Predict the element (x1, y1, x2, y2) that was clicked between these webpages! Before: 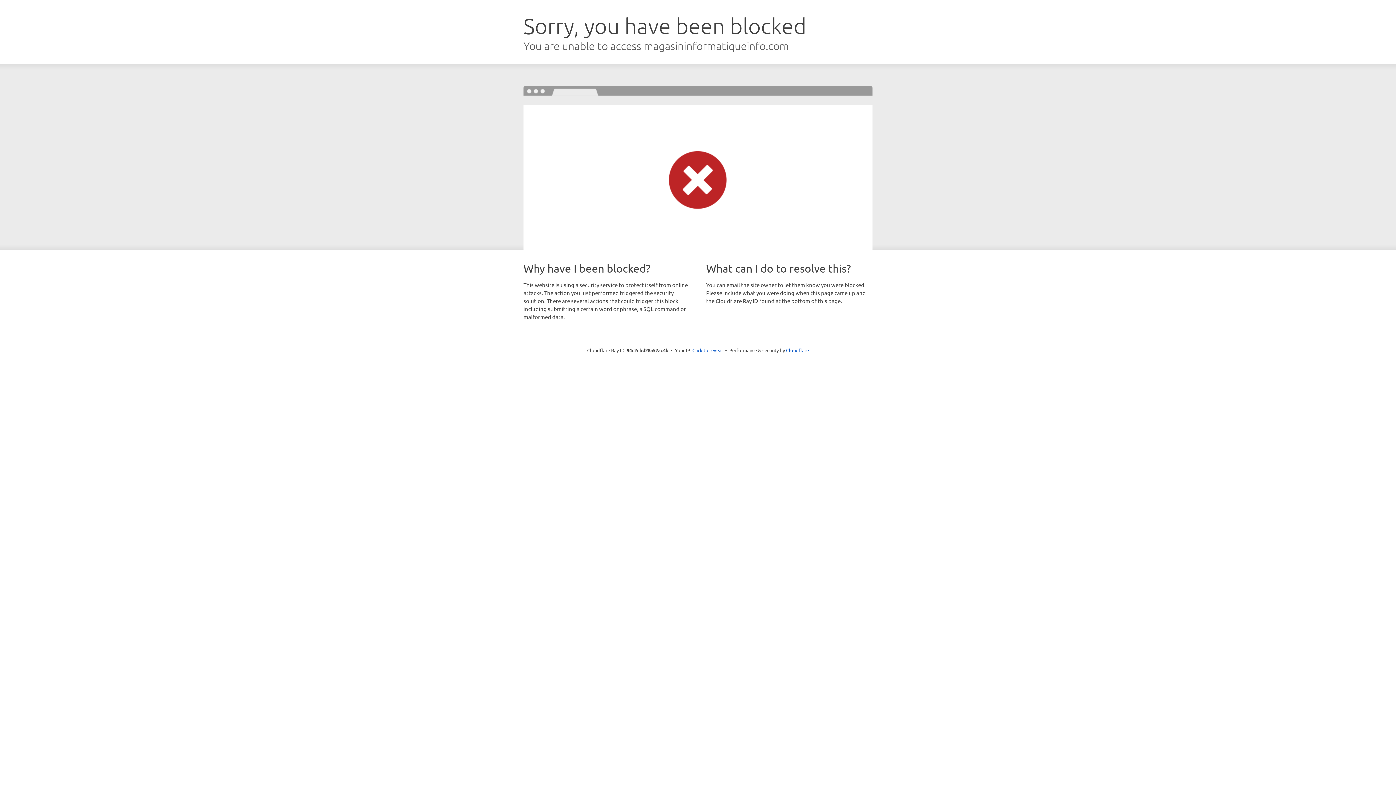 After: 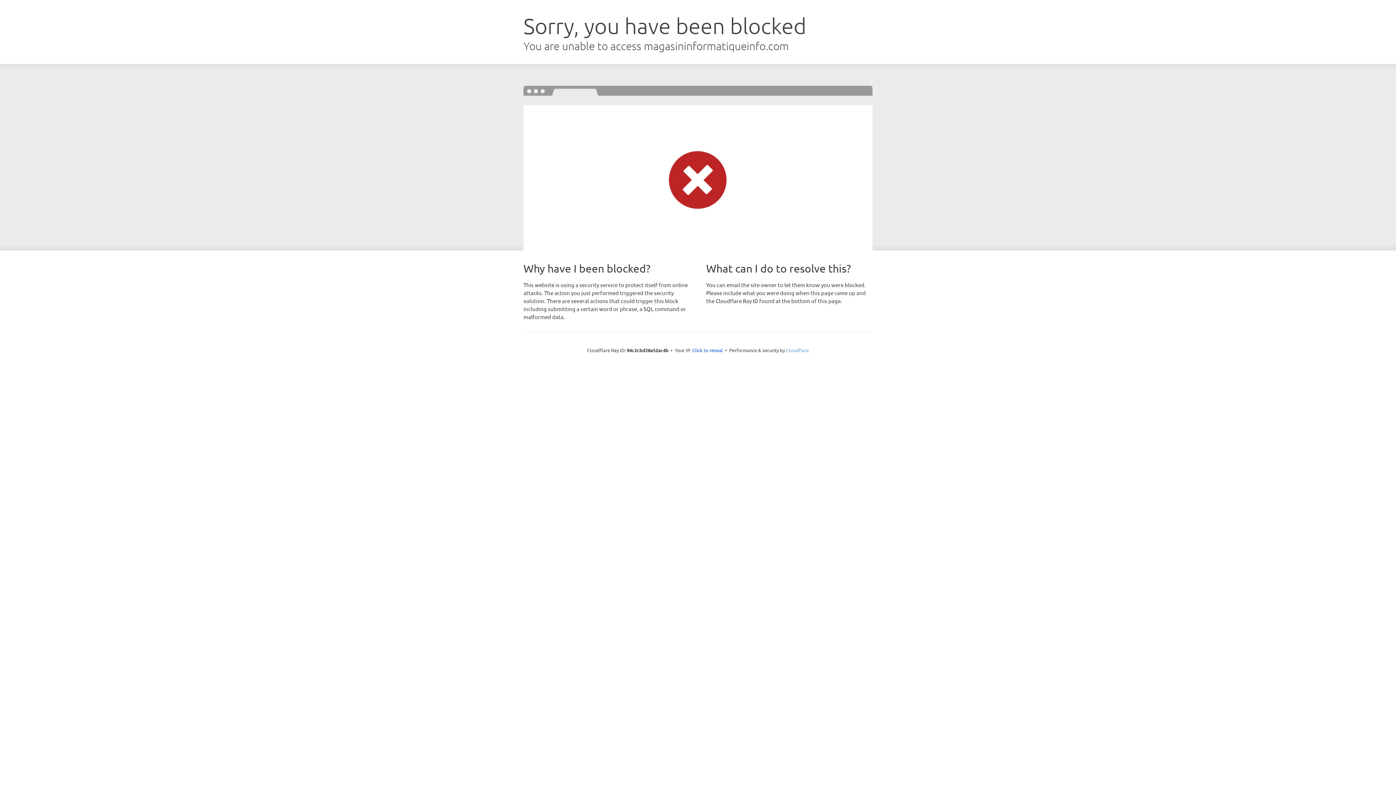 Action: bbox: (786, 347, 809, 353) label: Cloudflare